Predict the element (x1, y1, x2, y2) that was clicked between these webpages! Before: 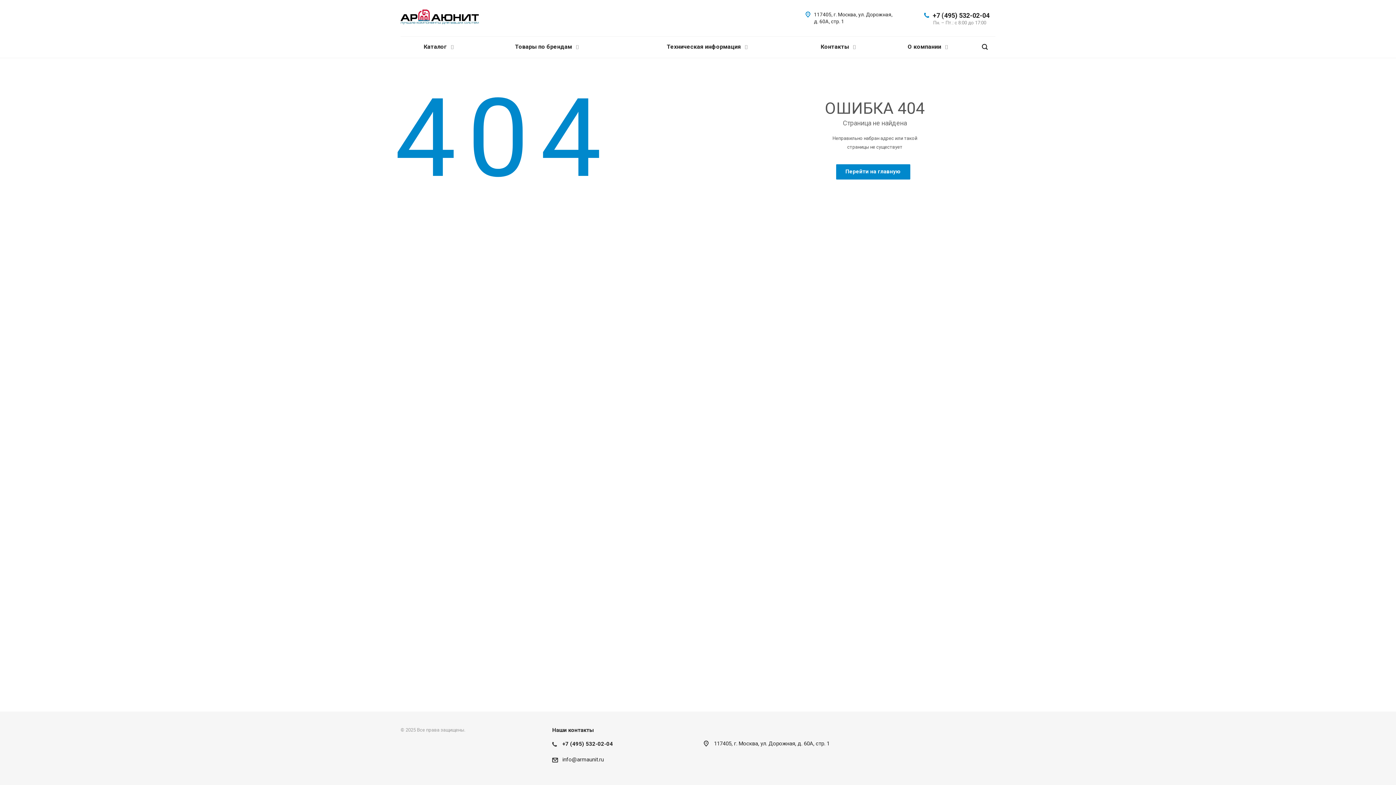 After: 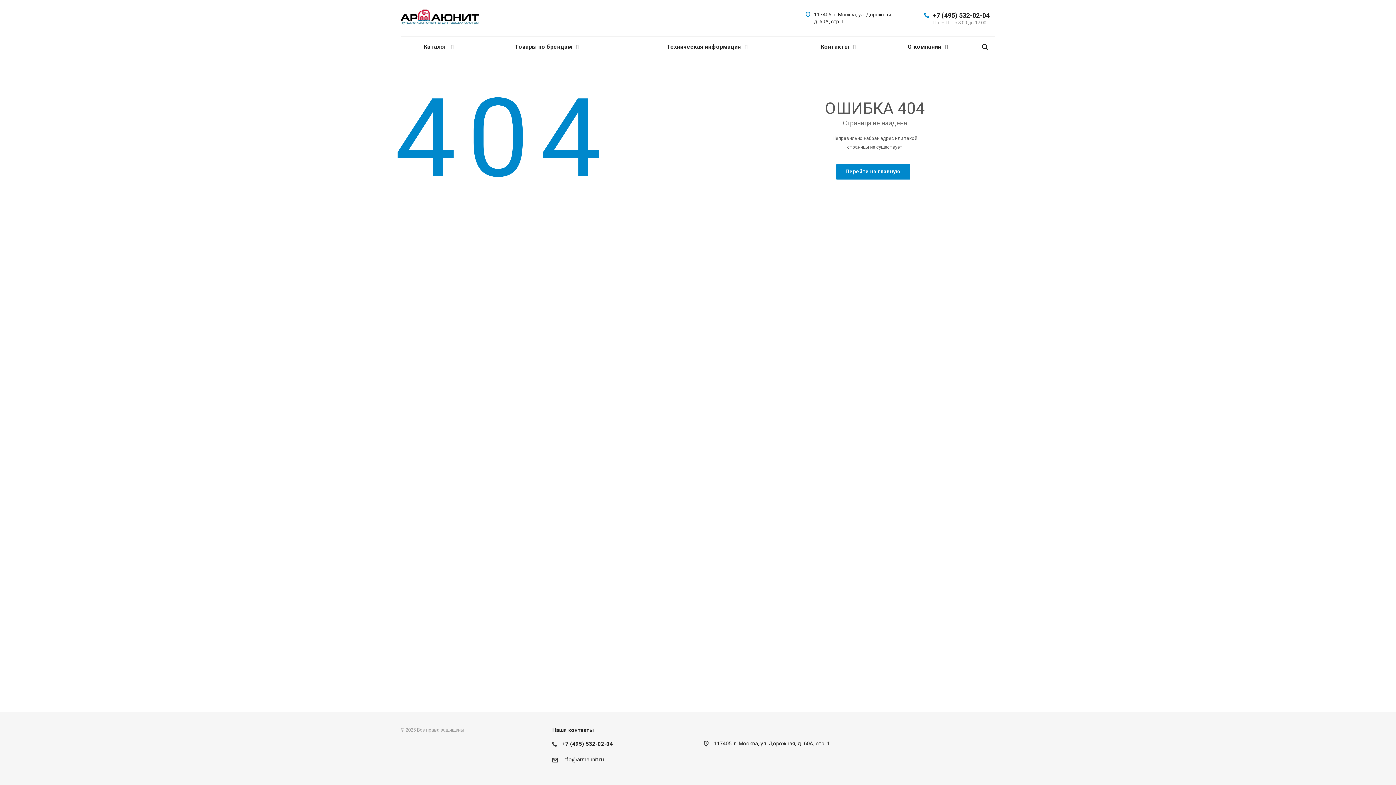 Action: label: +7 (495) 532-02-04 bbox: (562, 740, 613, 748)